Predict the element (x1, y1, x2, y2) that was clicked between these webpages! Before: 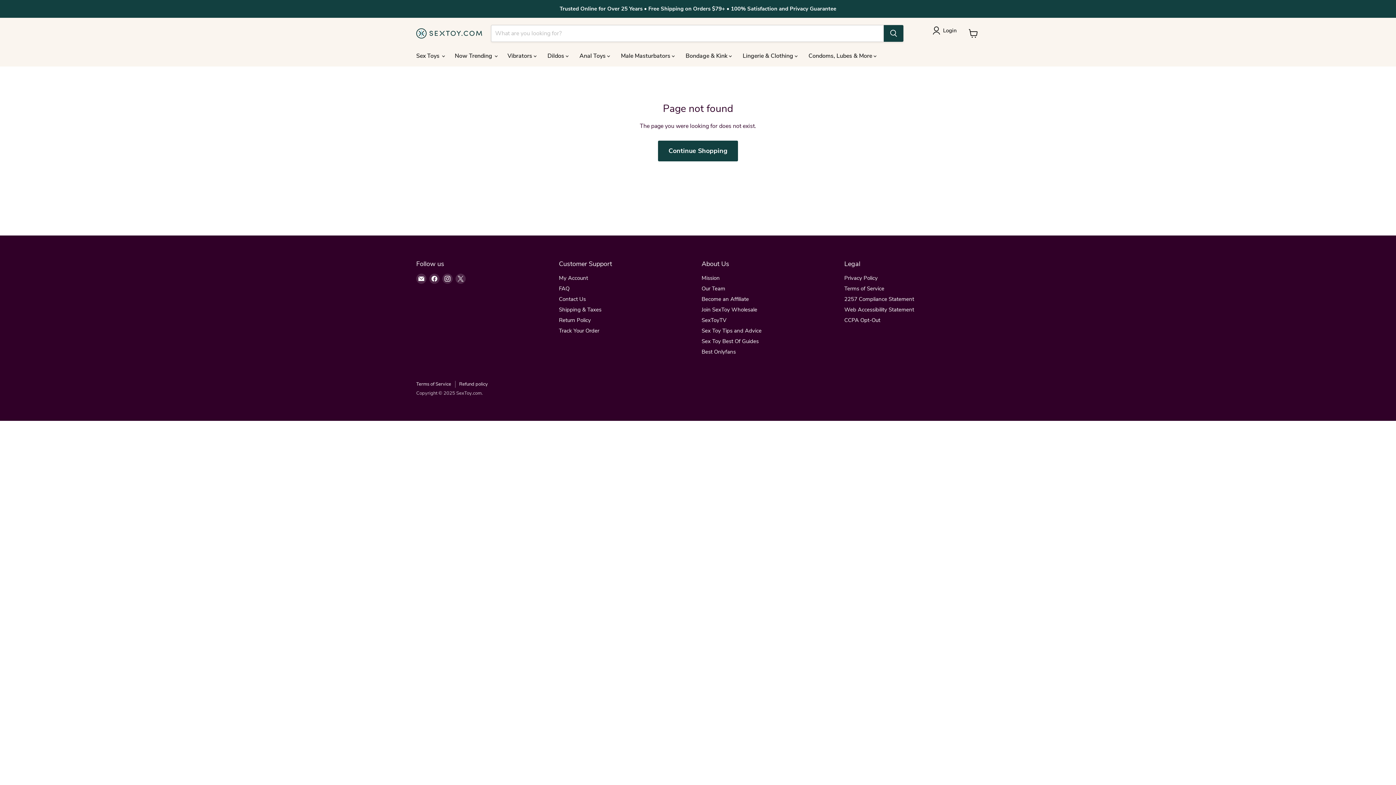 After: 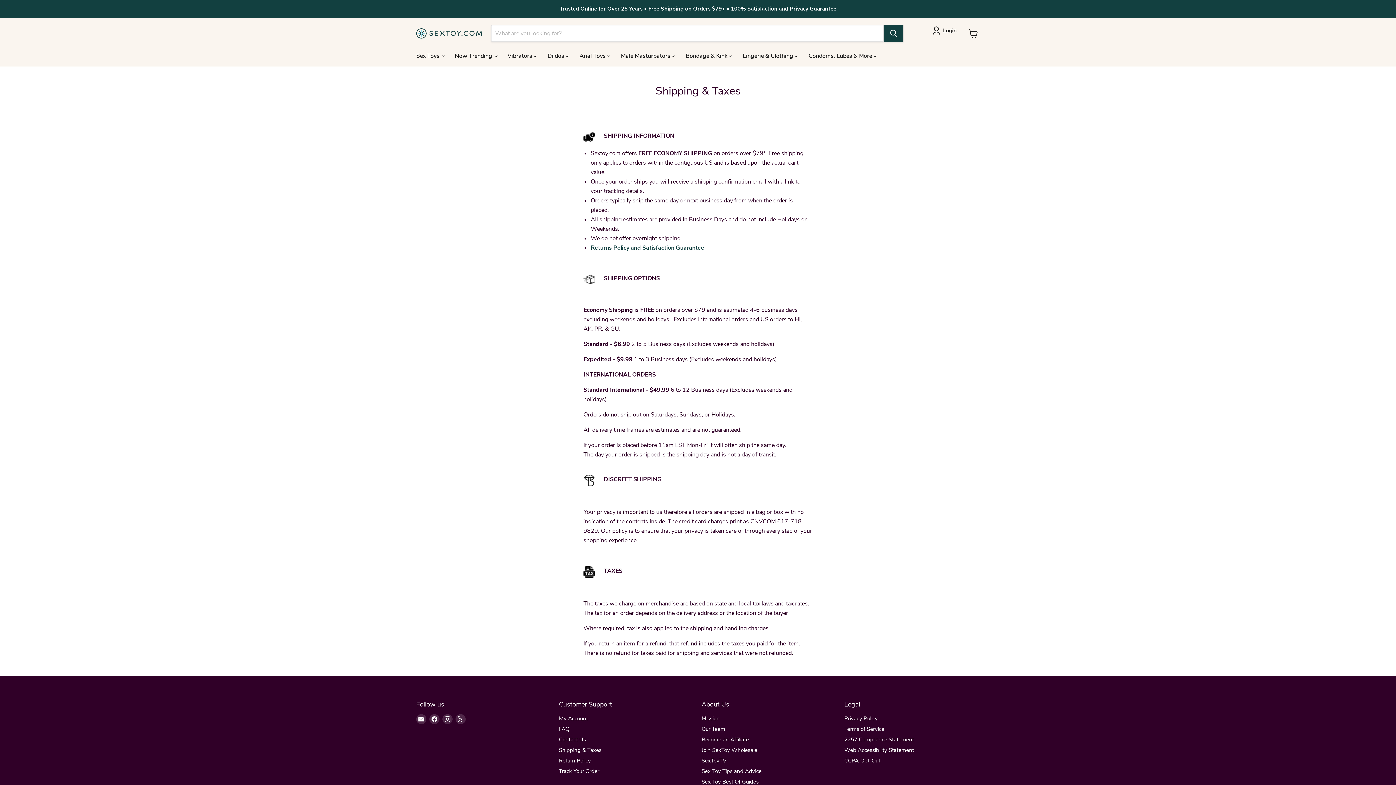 Action: label: Shipping & Taxes bbox: (559, 306, 601, 313)